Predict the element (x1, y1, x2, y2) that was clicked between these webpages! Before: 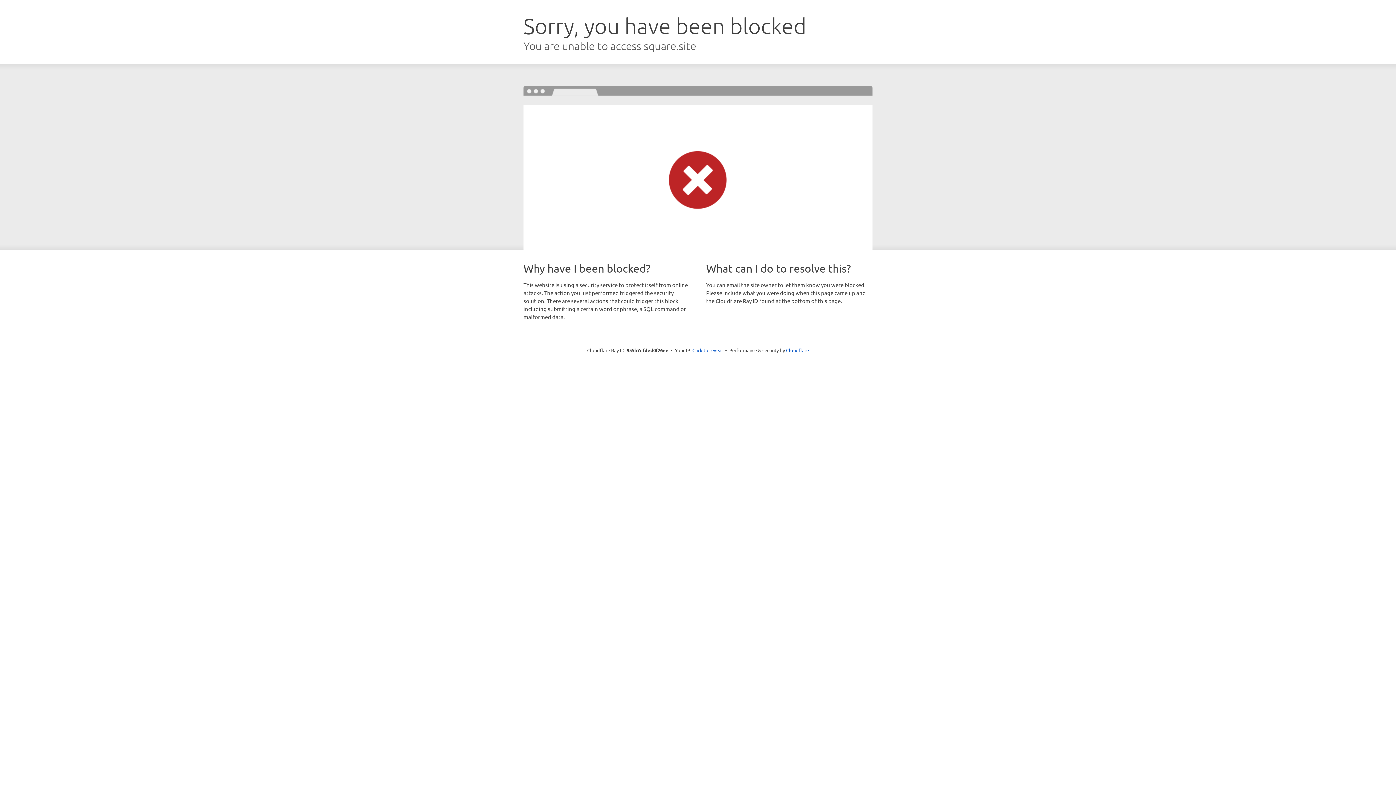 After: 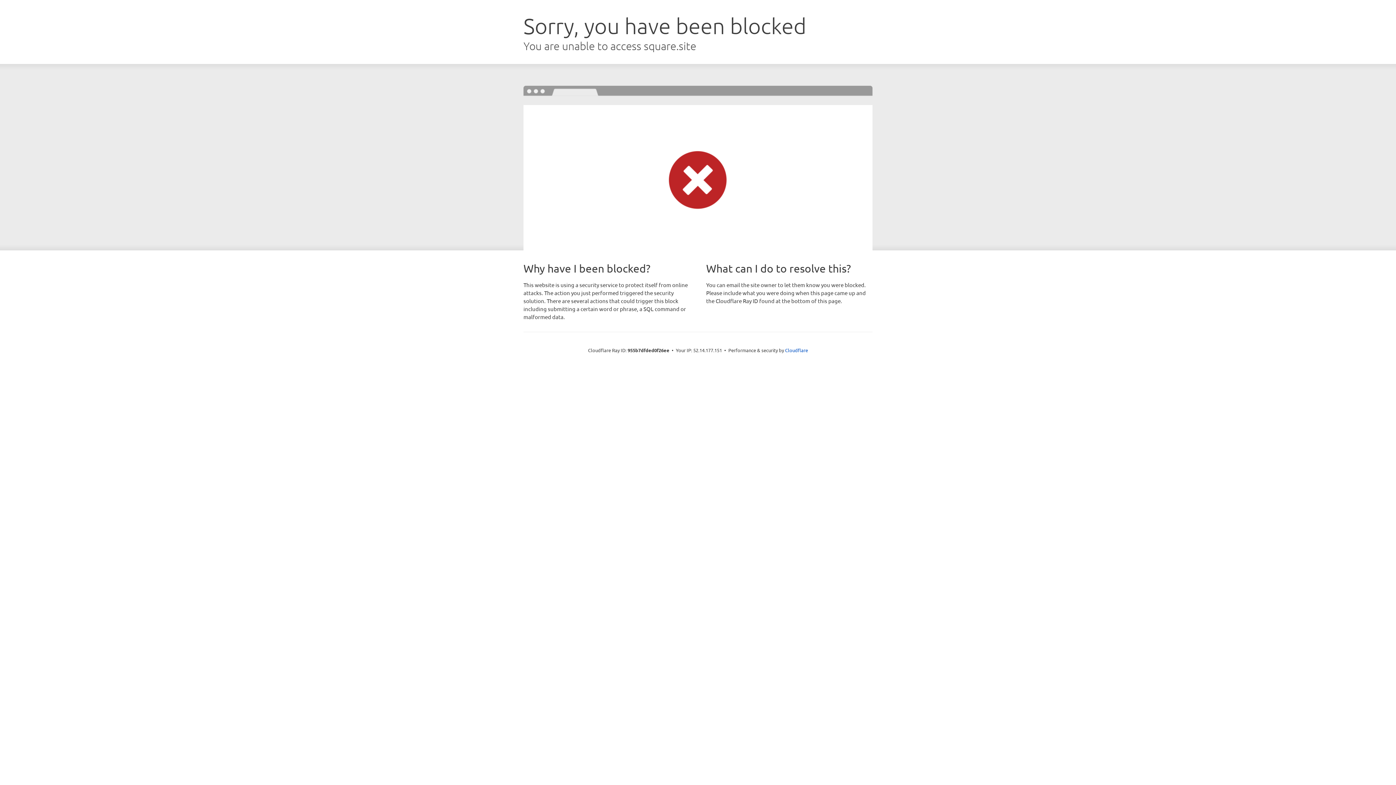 Action: bbox: (692, 346, 723, 353) label: Click to reveal